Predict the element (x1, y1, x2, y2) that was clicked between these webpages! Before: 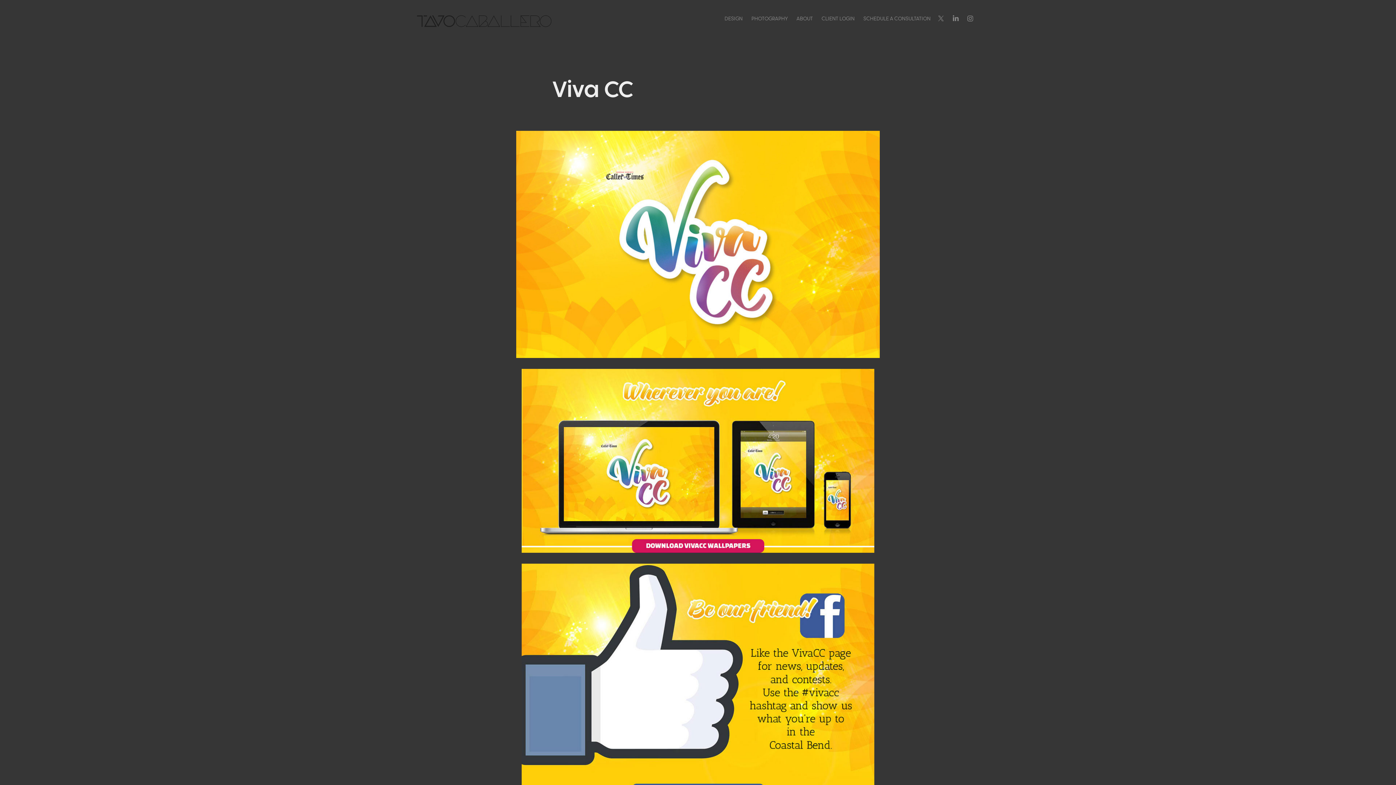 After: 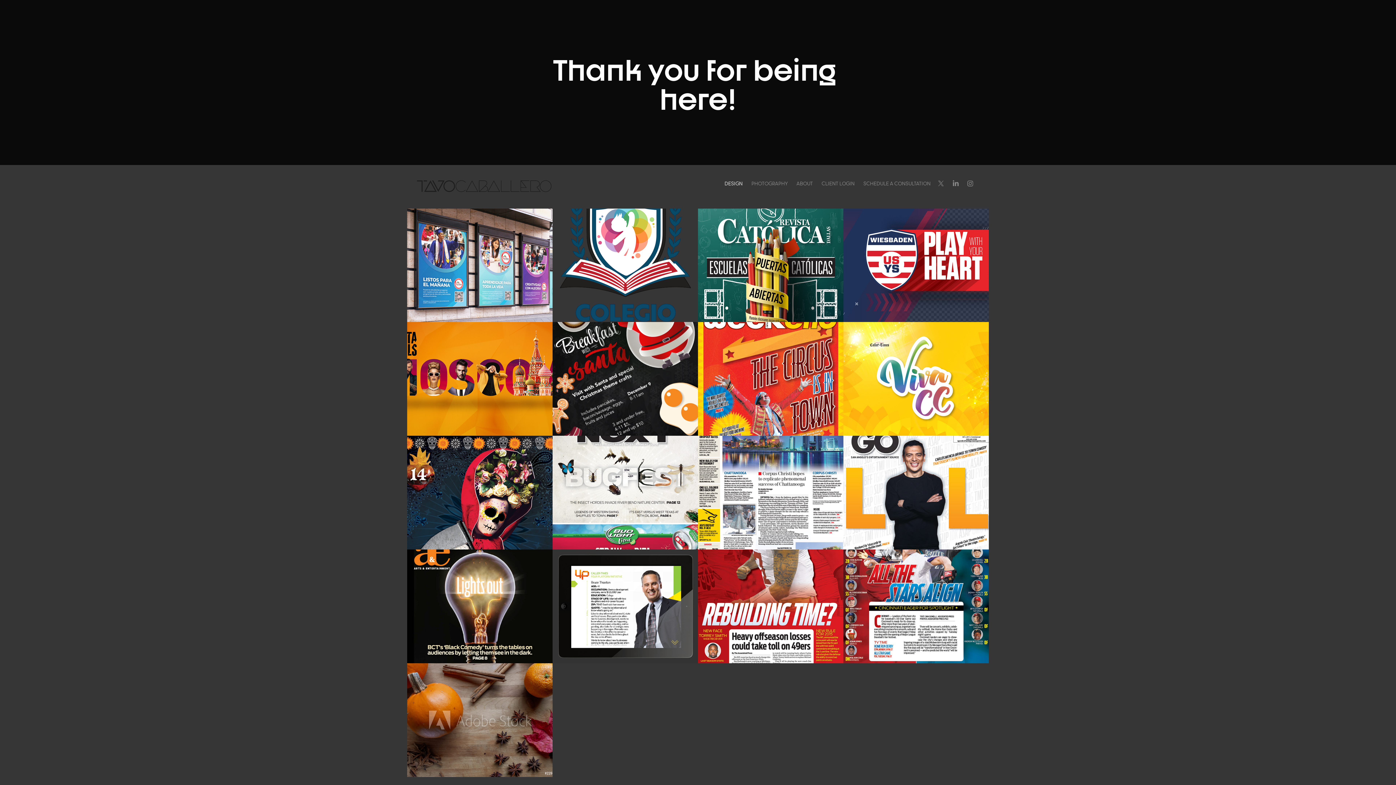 Action: bbox: (416, 13, 552, 30)